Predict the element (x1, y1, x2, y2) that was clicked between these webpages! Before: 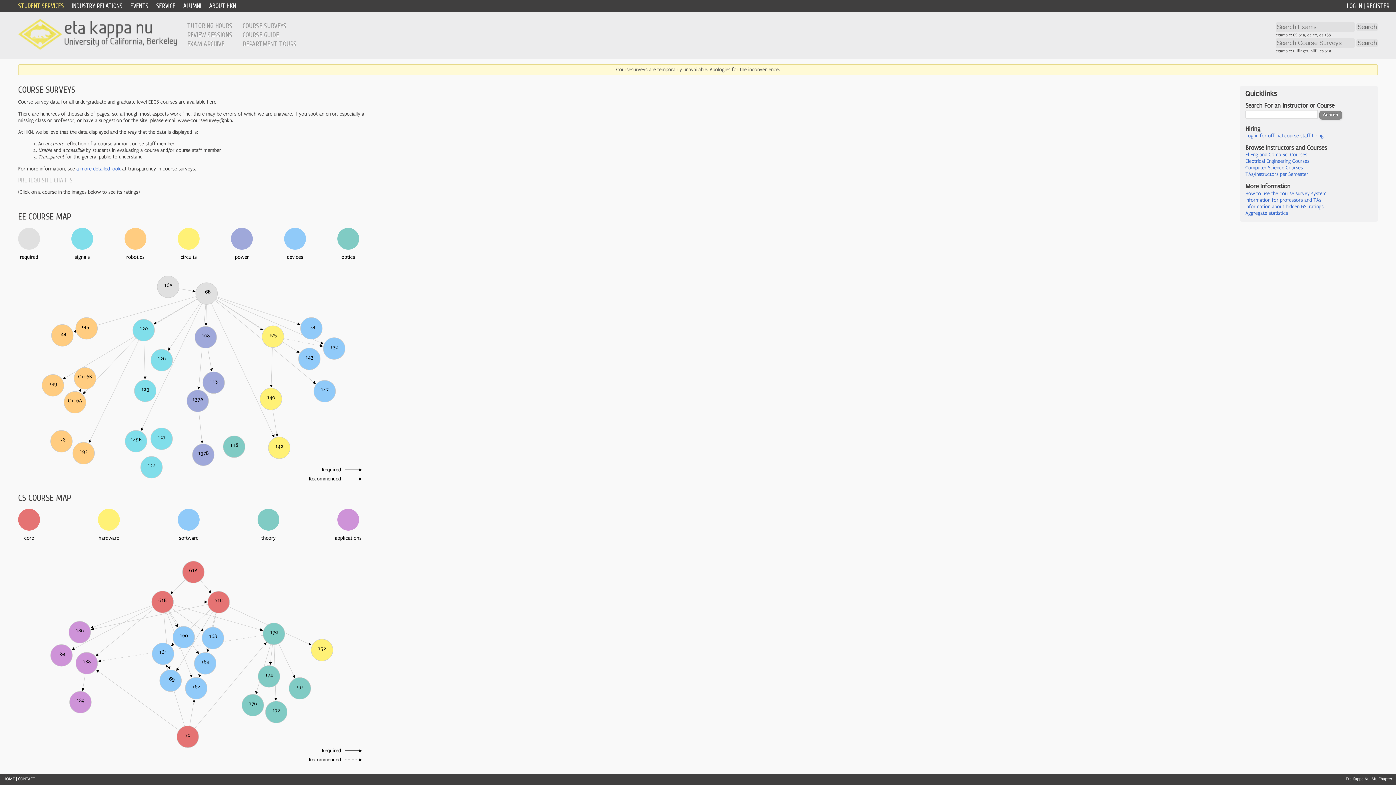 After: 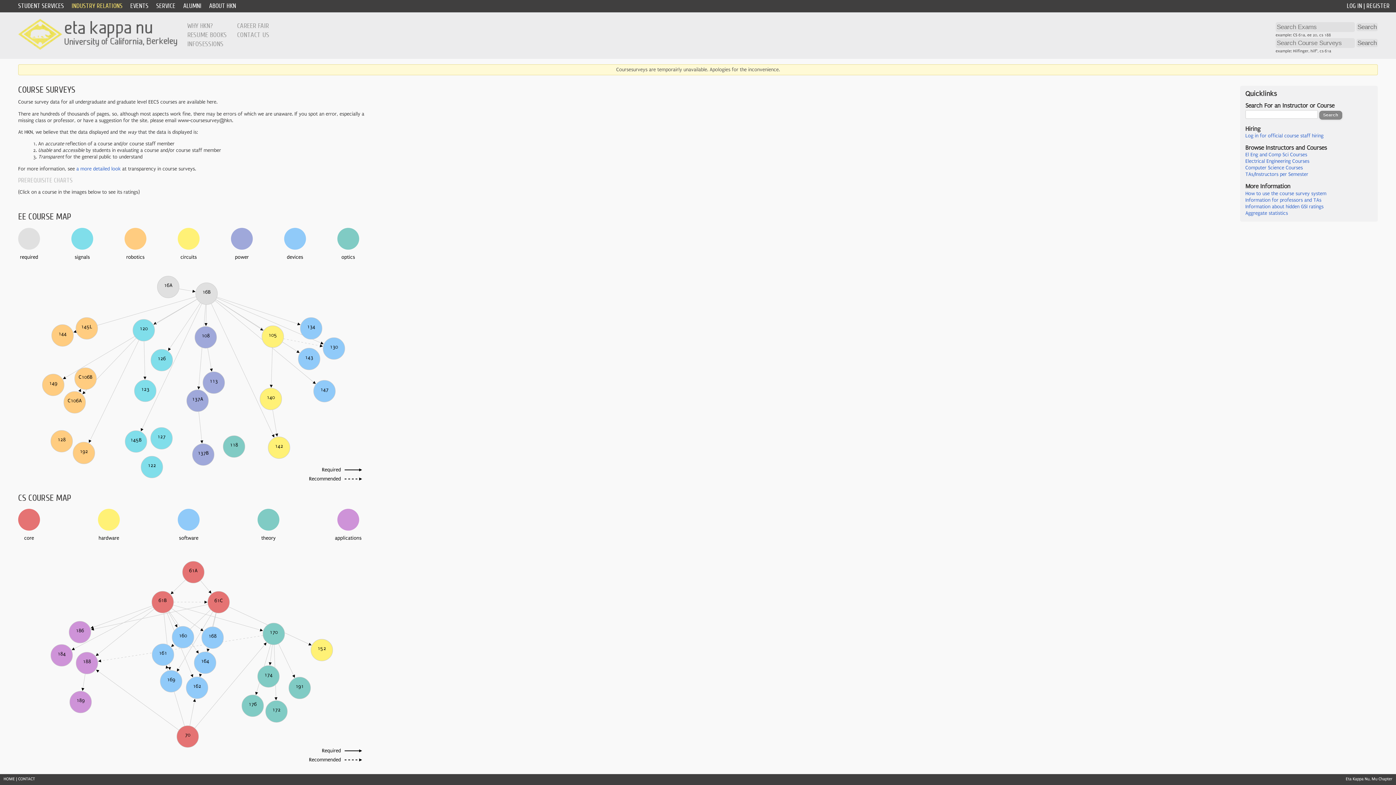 Action: bbox: (71, 2, 122, 9) label: INDUSTRY RELATIONS